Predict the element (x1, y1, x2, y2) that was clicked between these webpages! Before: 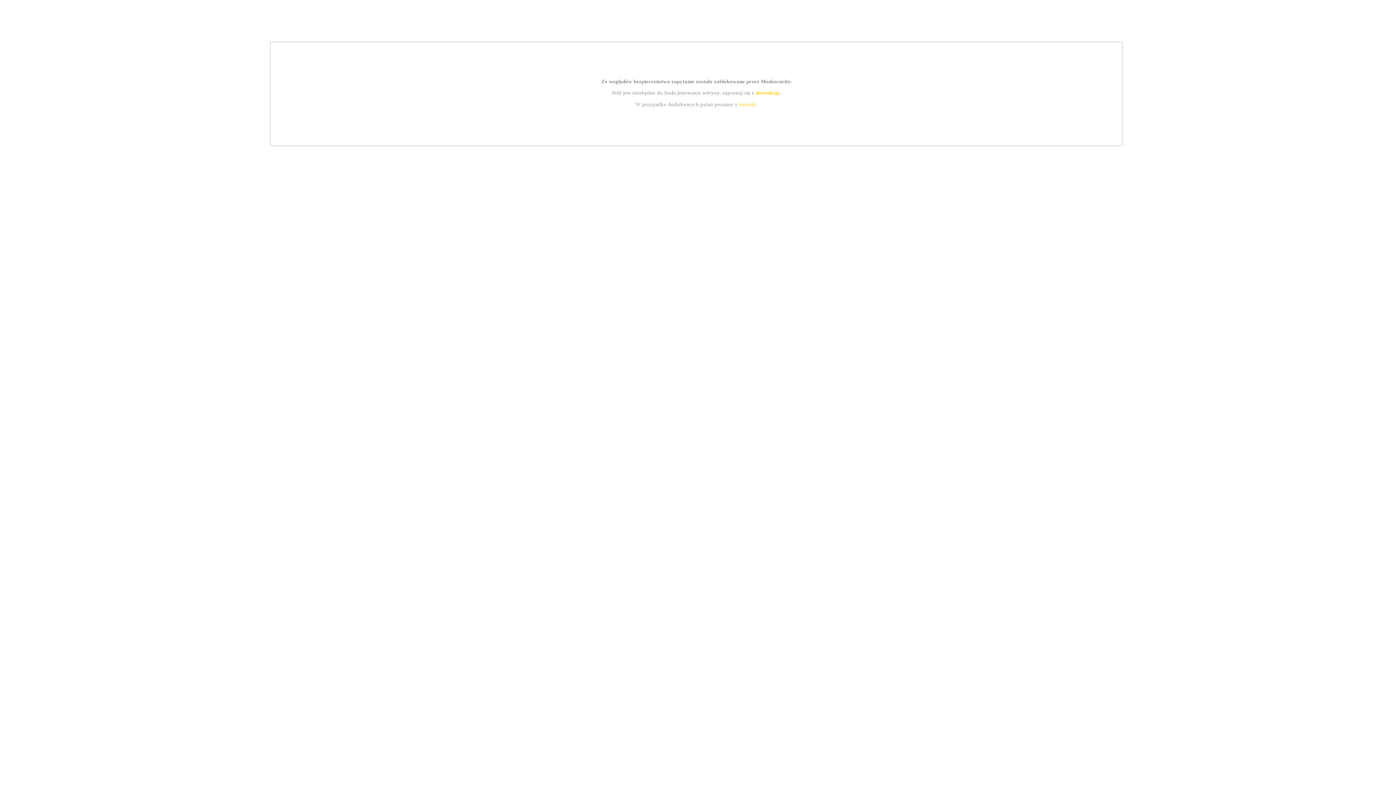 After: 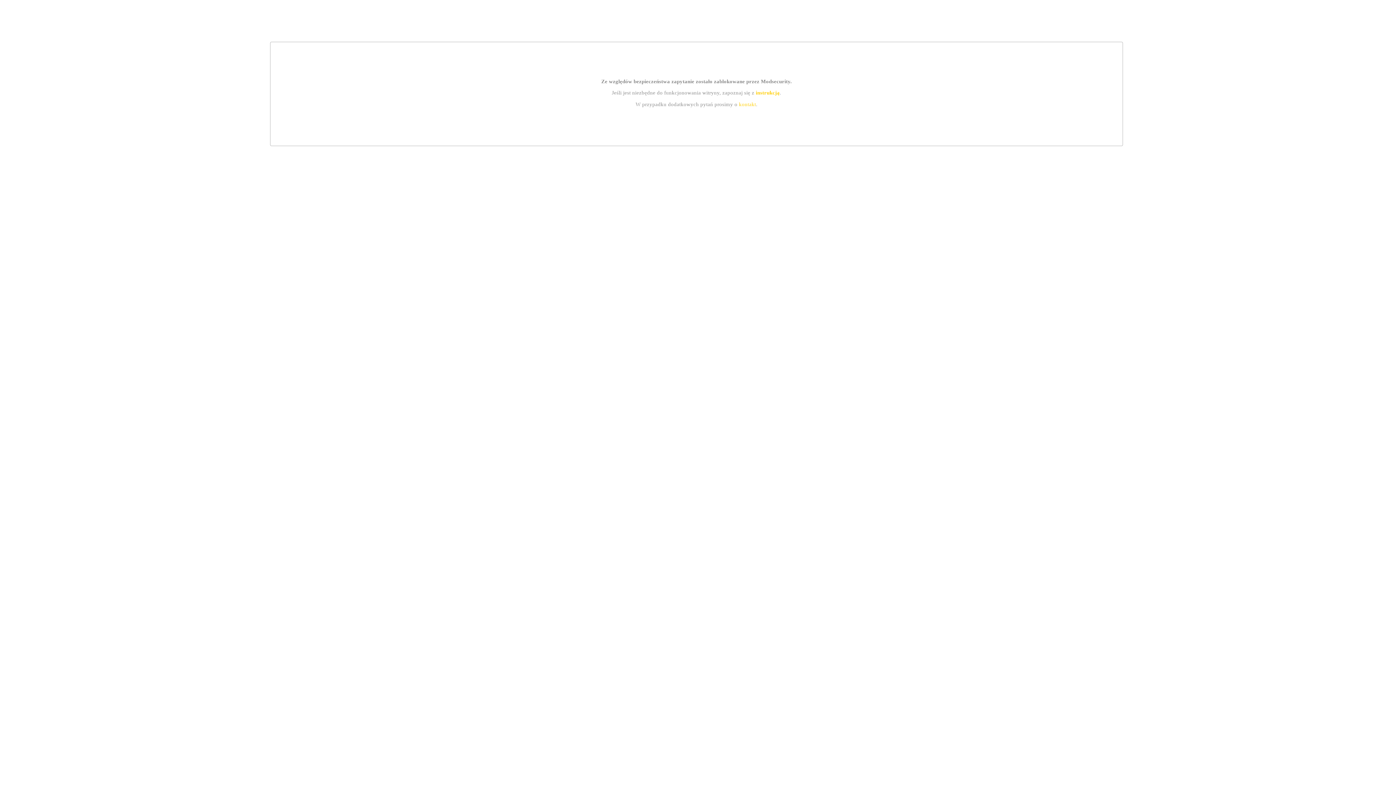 Action: bbox: (739, 101, 756, 107) label: kontakt